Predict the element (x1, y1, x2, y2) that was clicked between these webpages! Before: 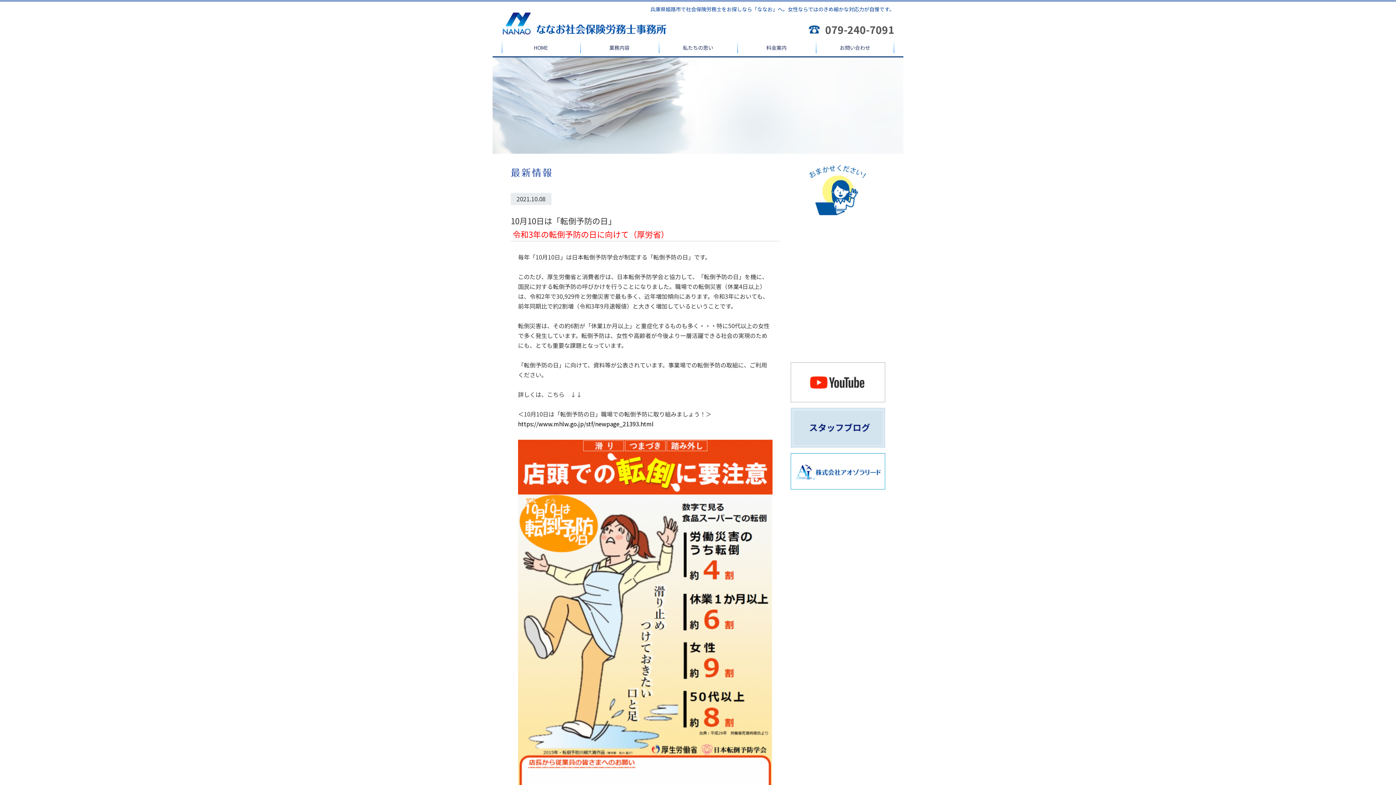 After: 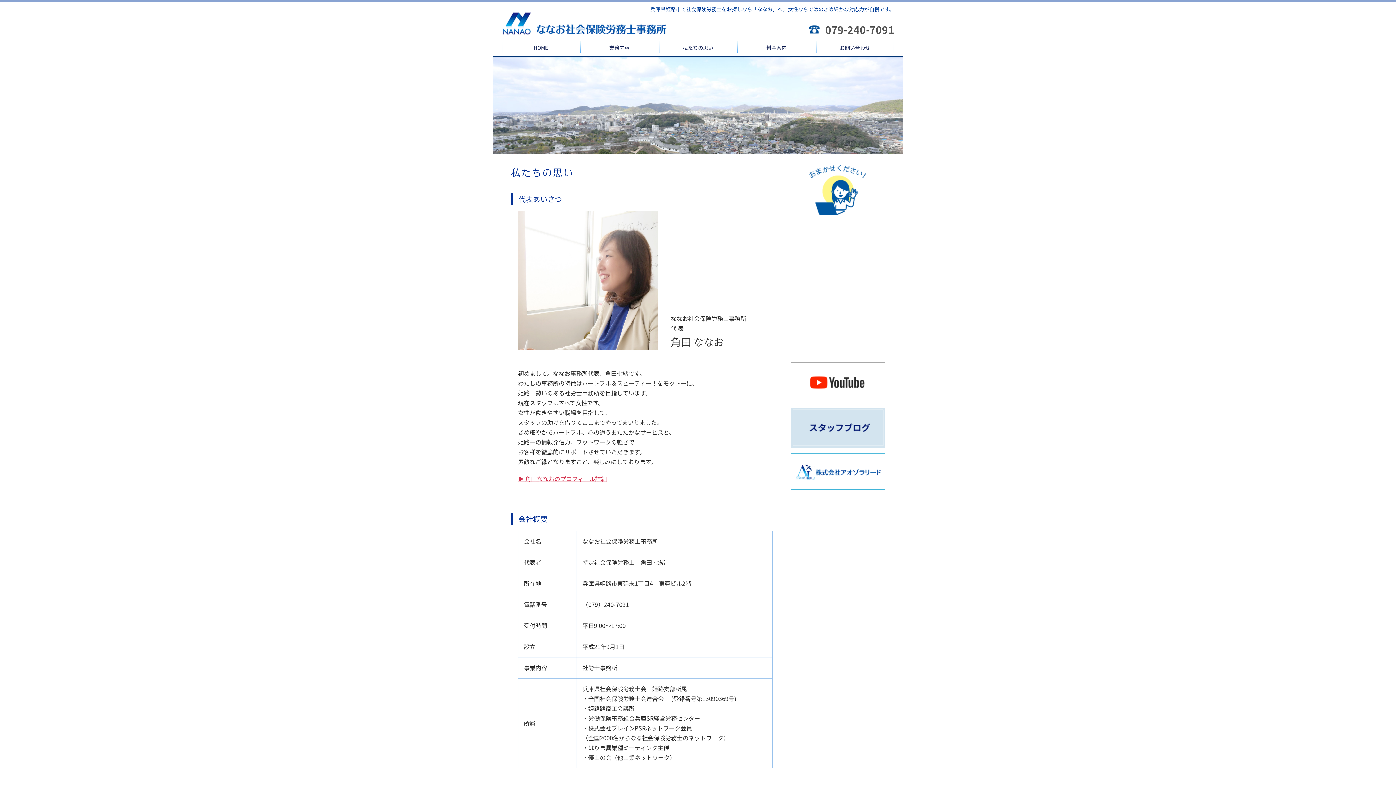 Action: label: 私たちの思い bbox: (658, 44, 737, 51)